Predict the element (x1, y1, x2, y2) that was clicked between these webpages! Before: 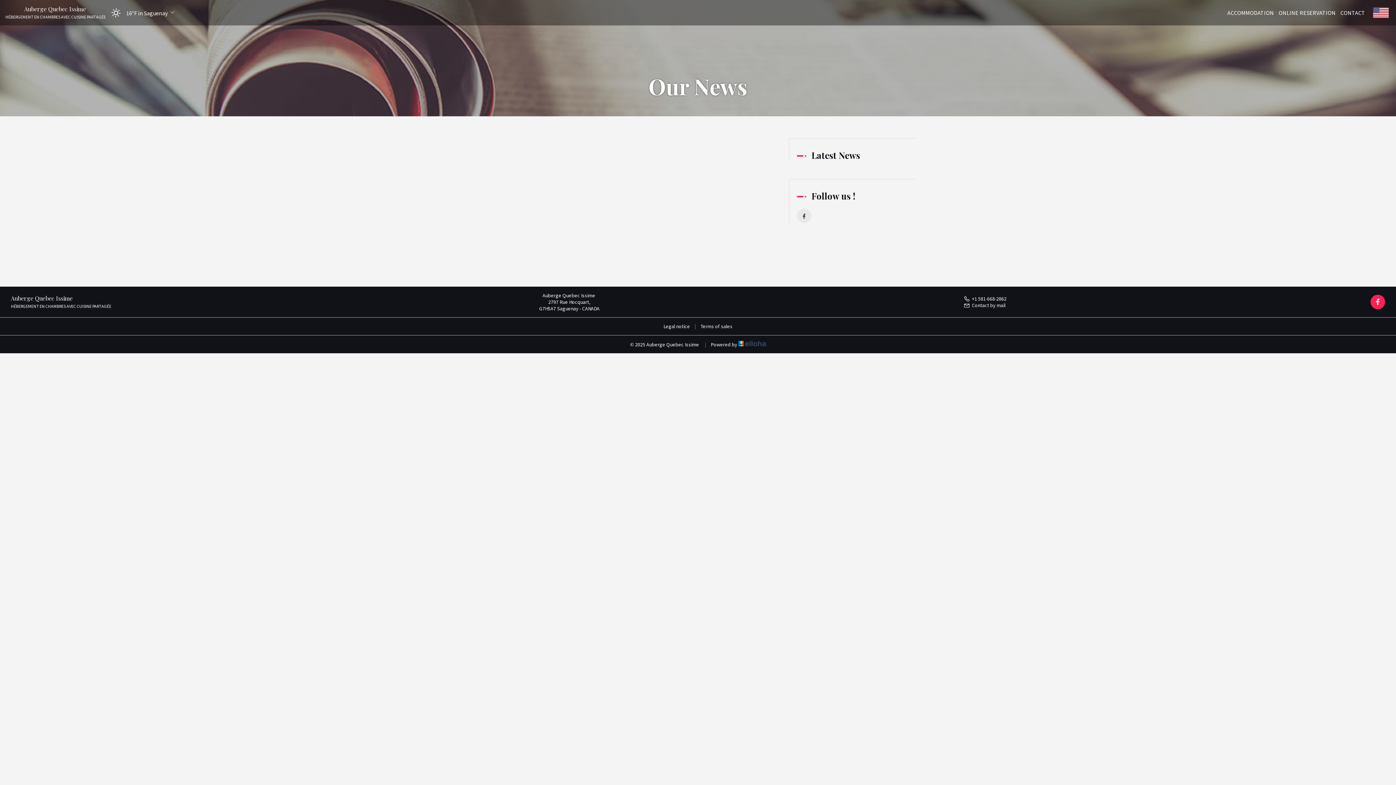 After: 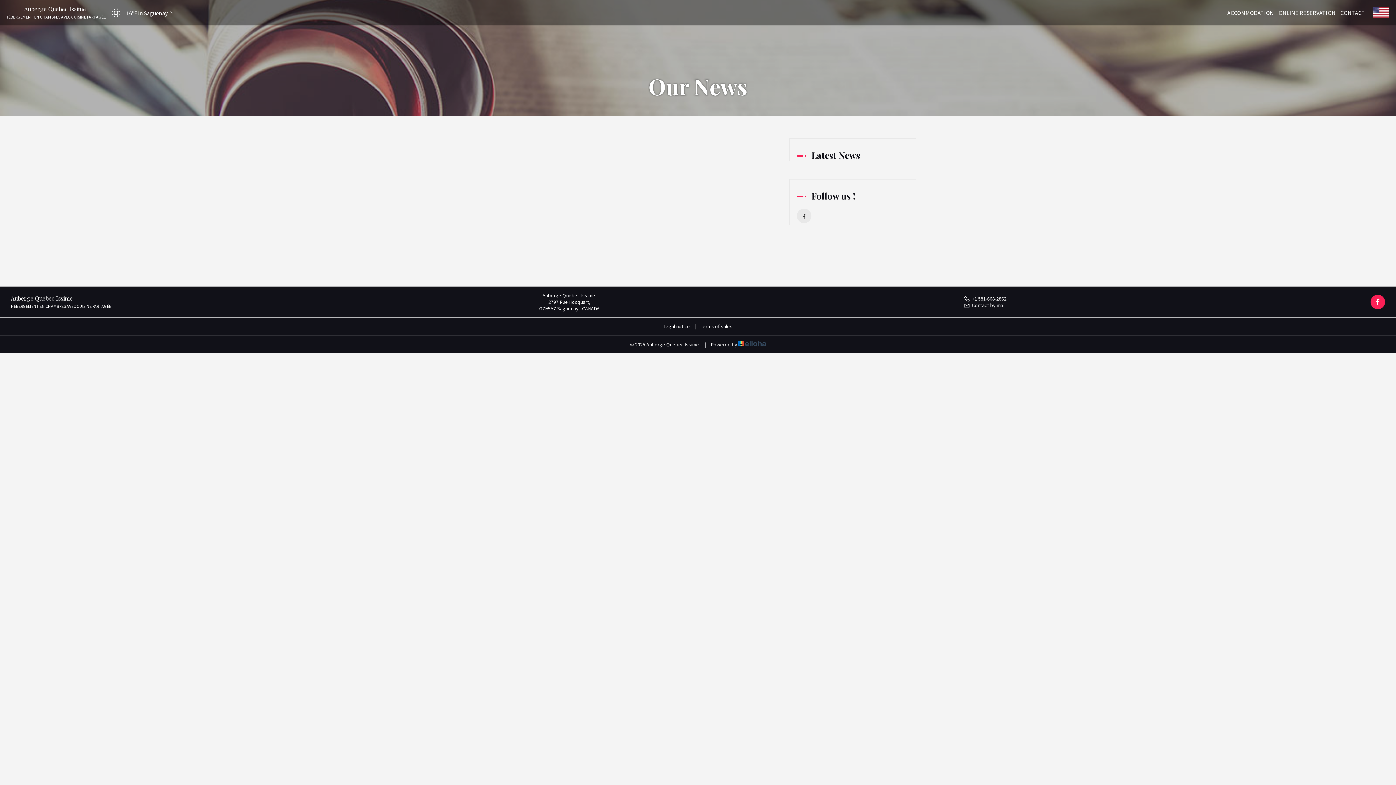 Action: label: Contact by mail bbox: (963, 302, 1005, 308)